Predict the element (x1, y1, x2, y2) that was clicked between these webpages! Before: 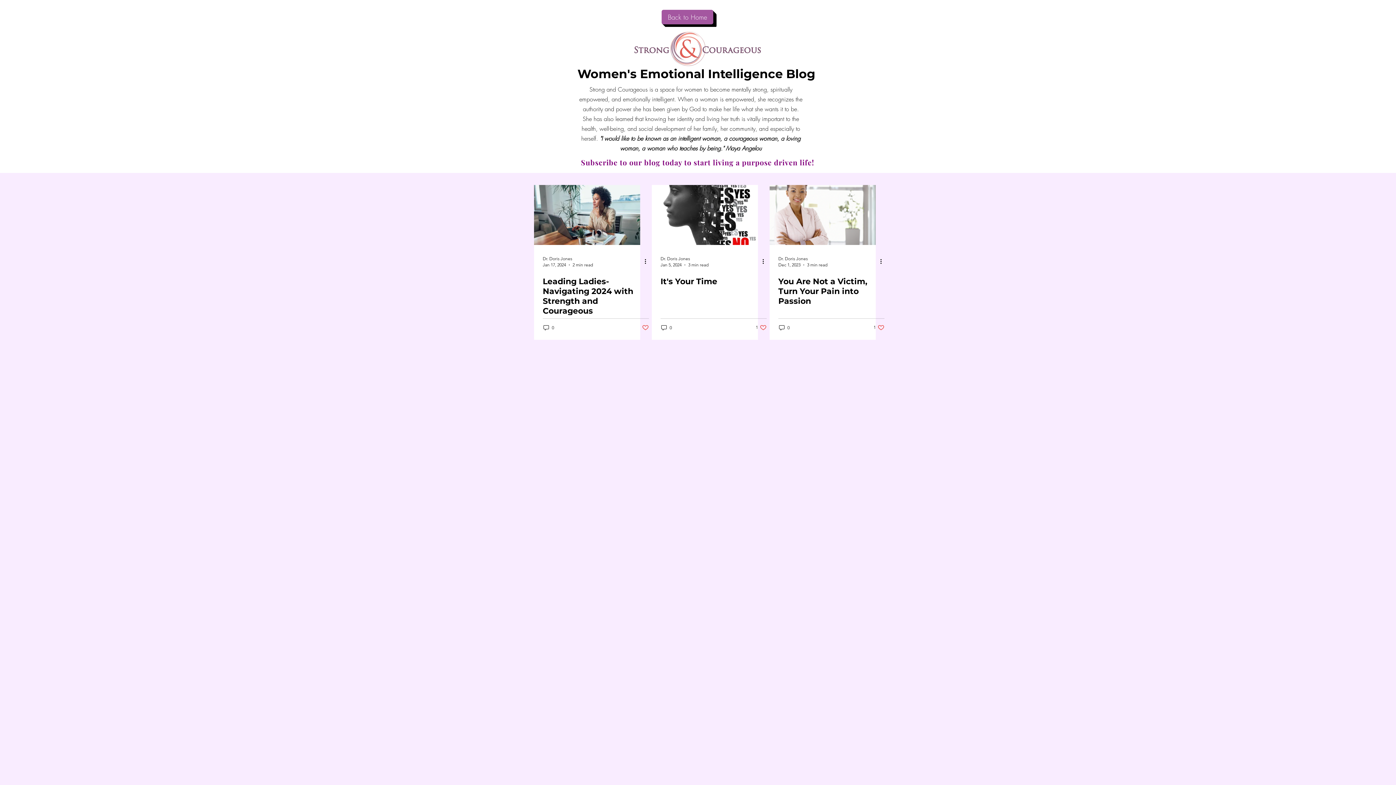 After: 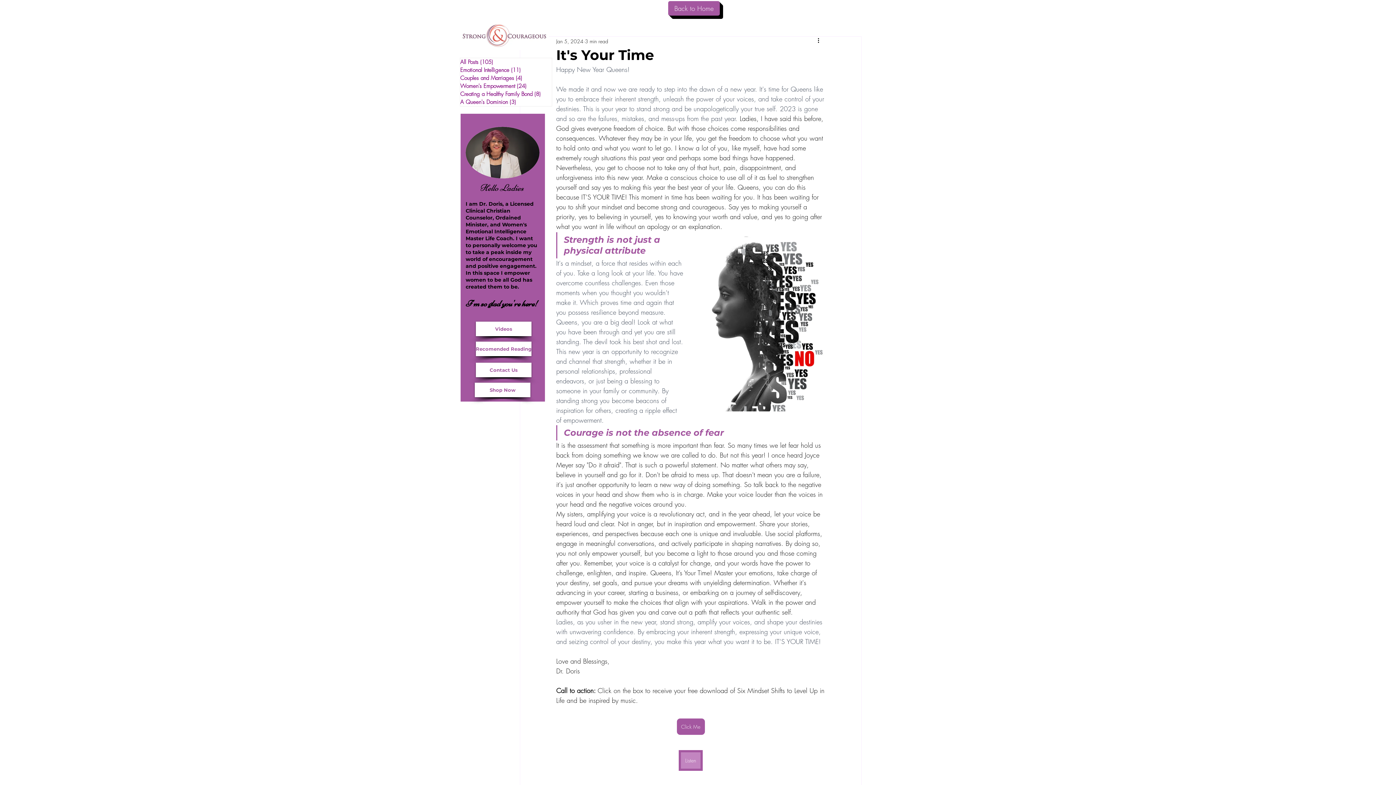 Action: label: It's Your Time bbox: (652, 185, 758, 245)